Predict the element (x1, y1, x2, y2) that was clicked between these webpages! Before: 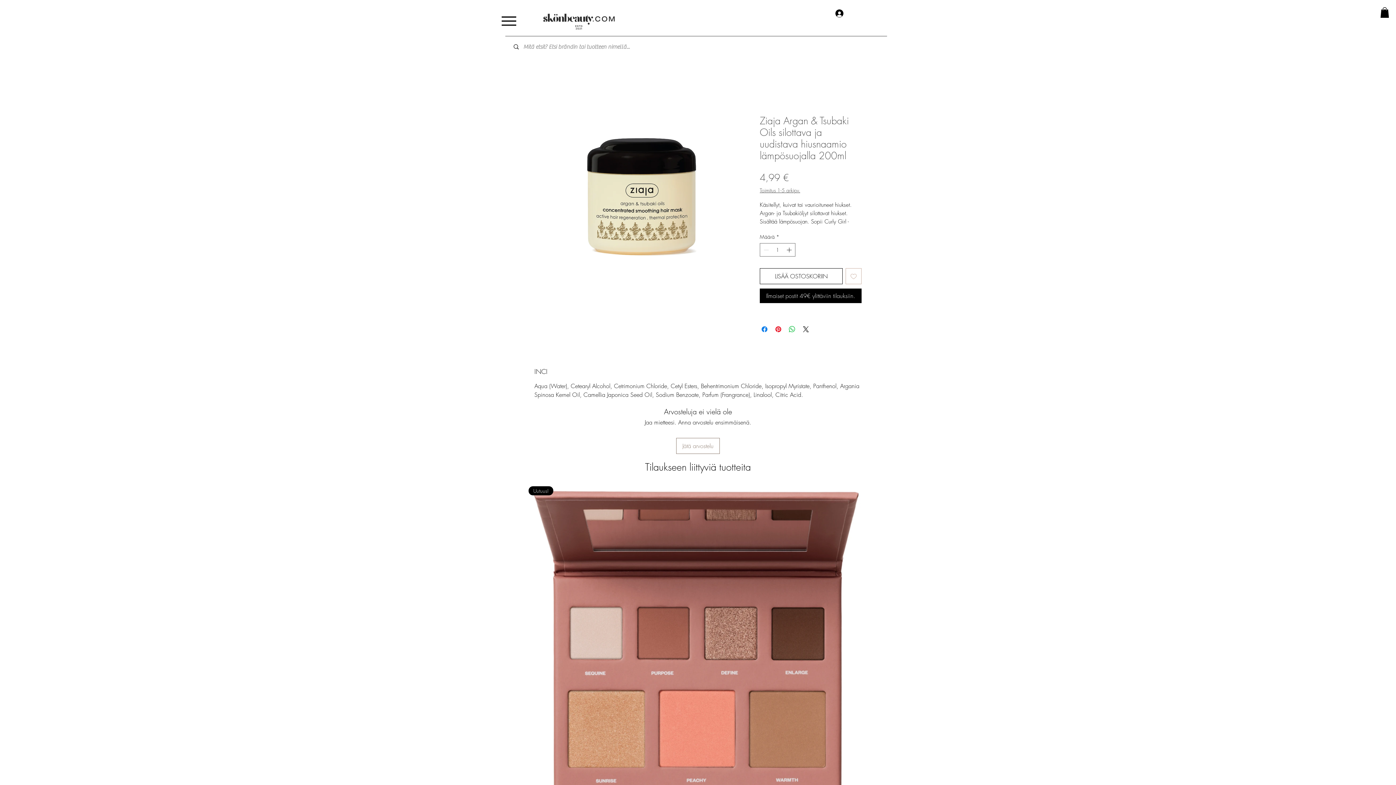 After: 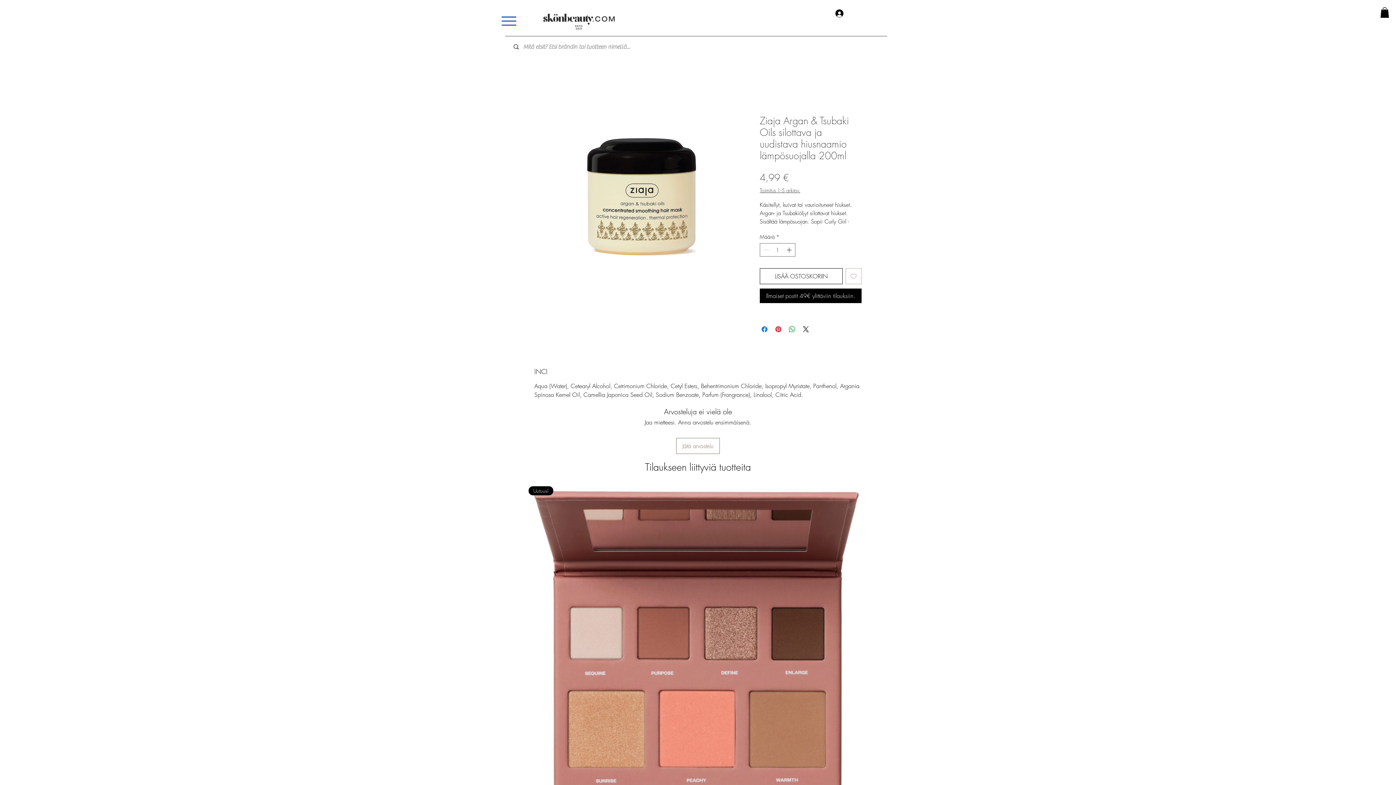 Action: bbox: (497, 9, 520, 32) label: Menu